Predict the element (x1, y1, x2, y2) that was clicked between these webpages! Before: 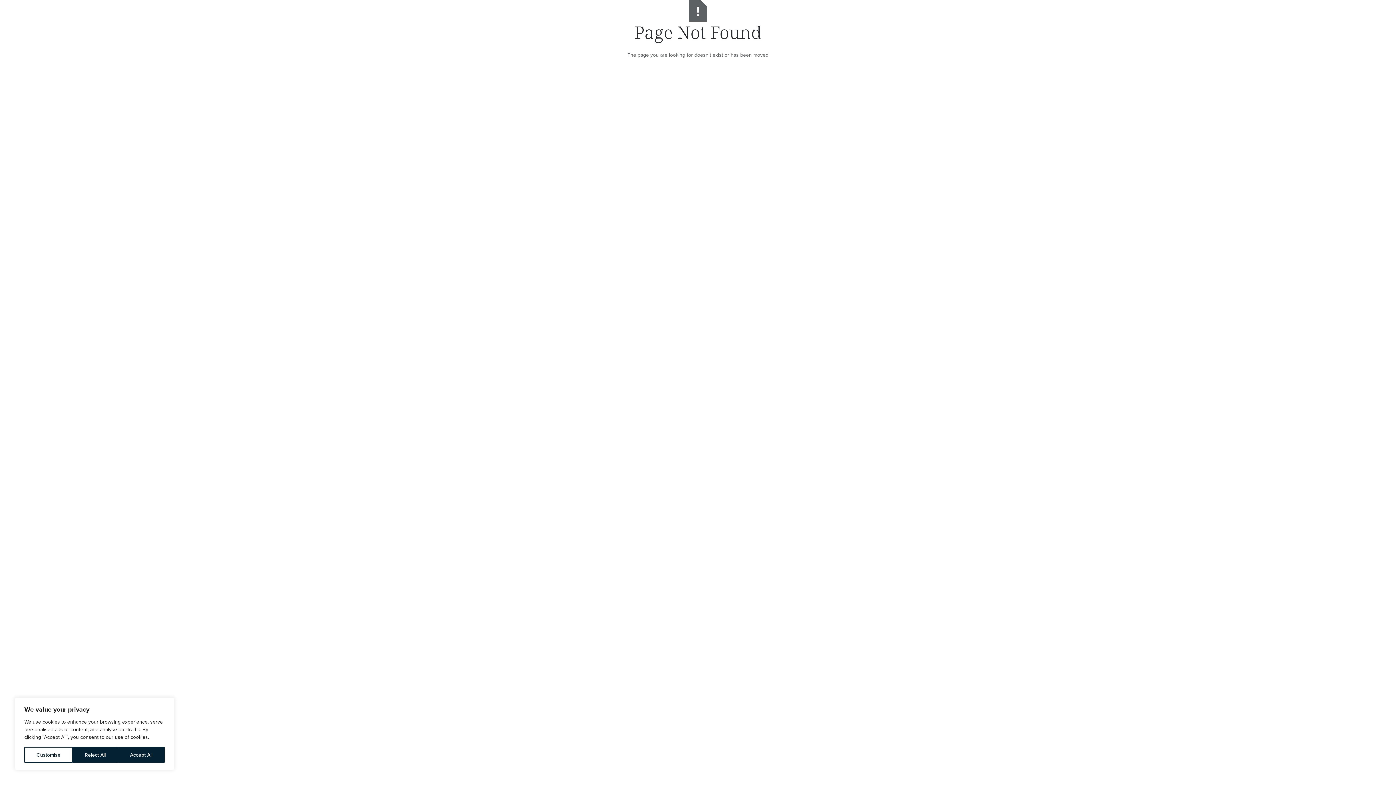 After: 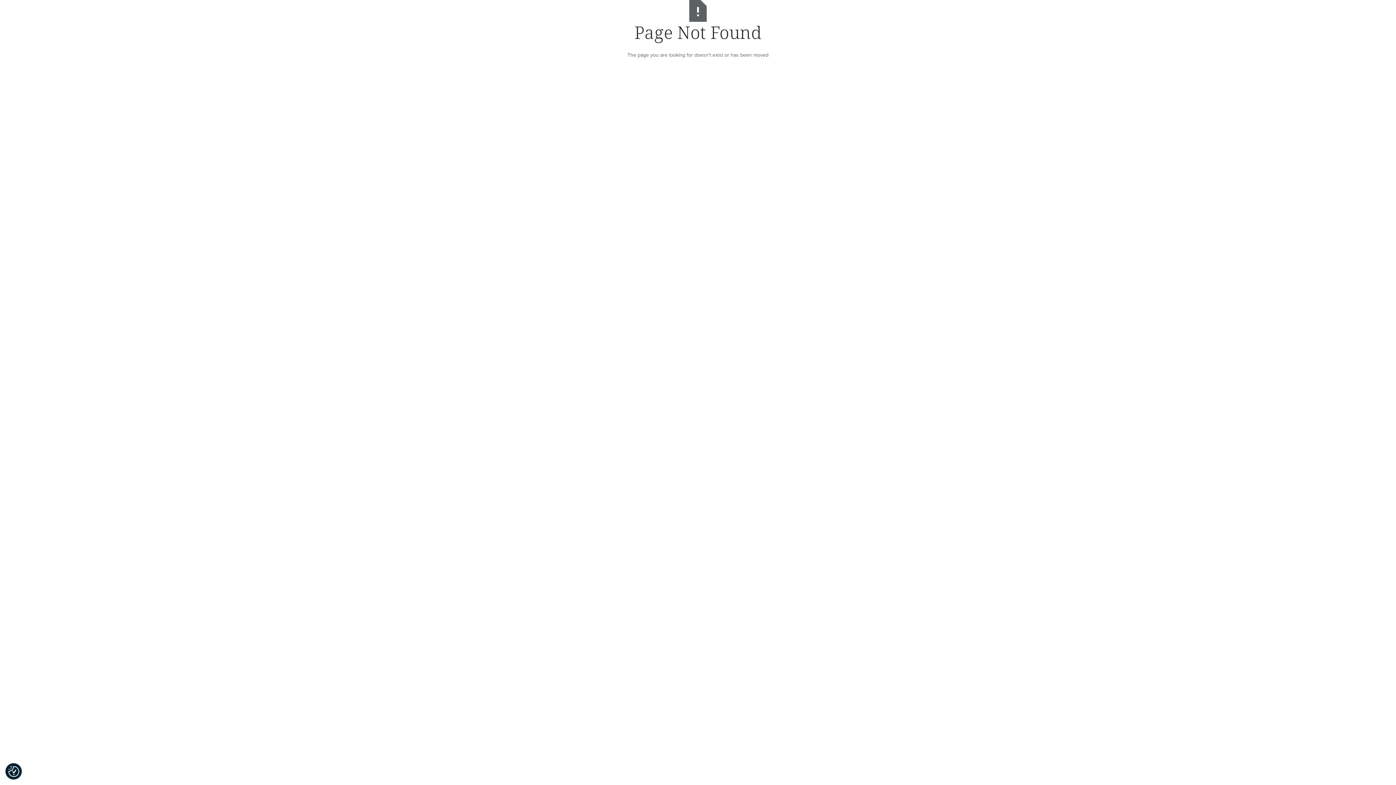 Action: bbox: (72, 747, 117, 763) label: Reject All